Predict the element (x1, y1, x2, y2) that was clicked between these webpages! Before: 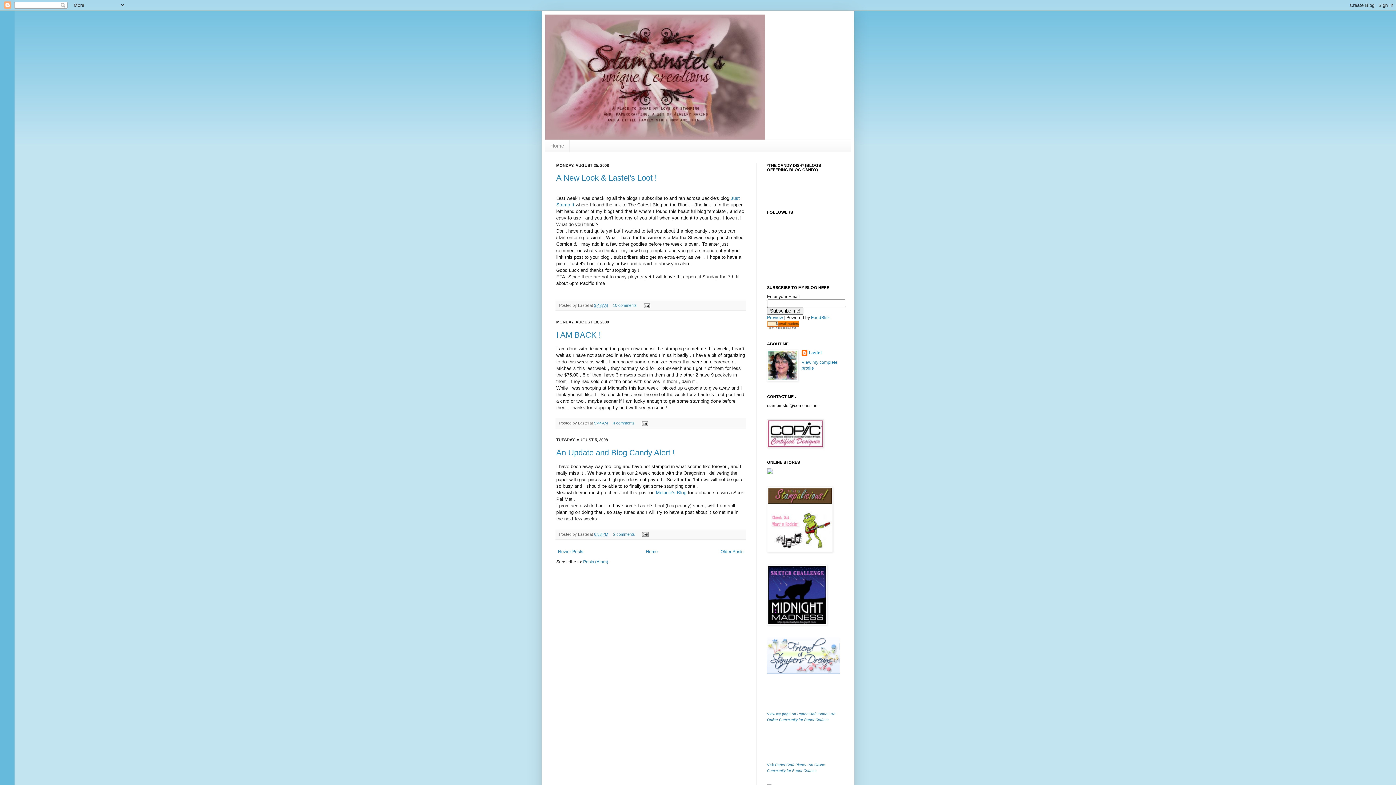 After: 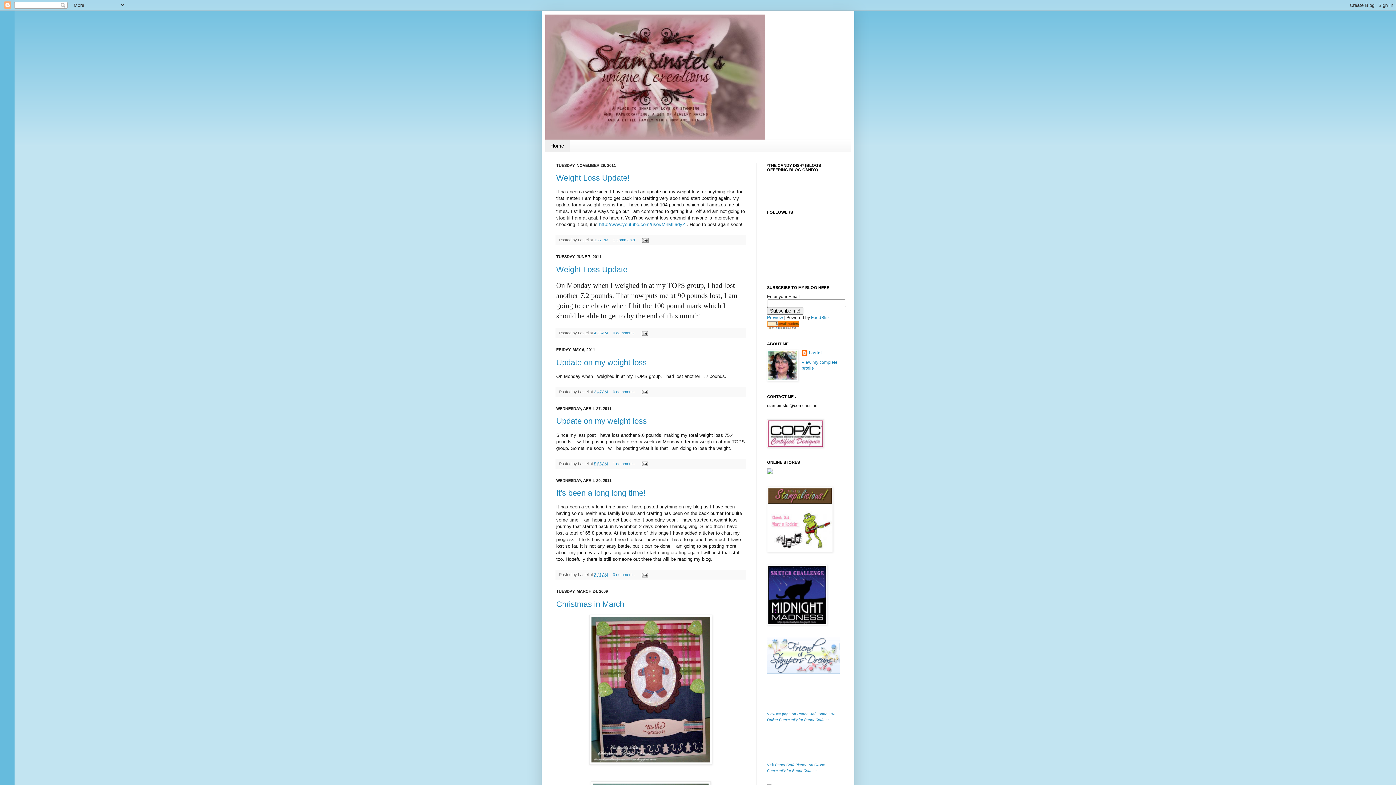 Action: label: Home bbox: (644, 547, 659, 556)